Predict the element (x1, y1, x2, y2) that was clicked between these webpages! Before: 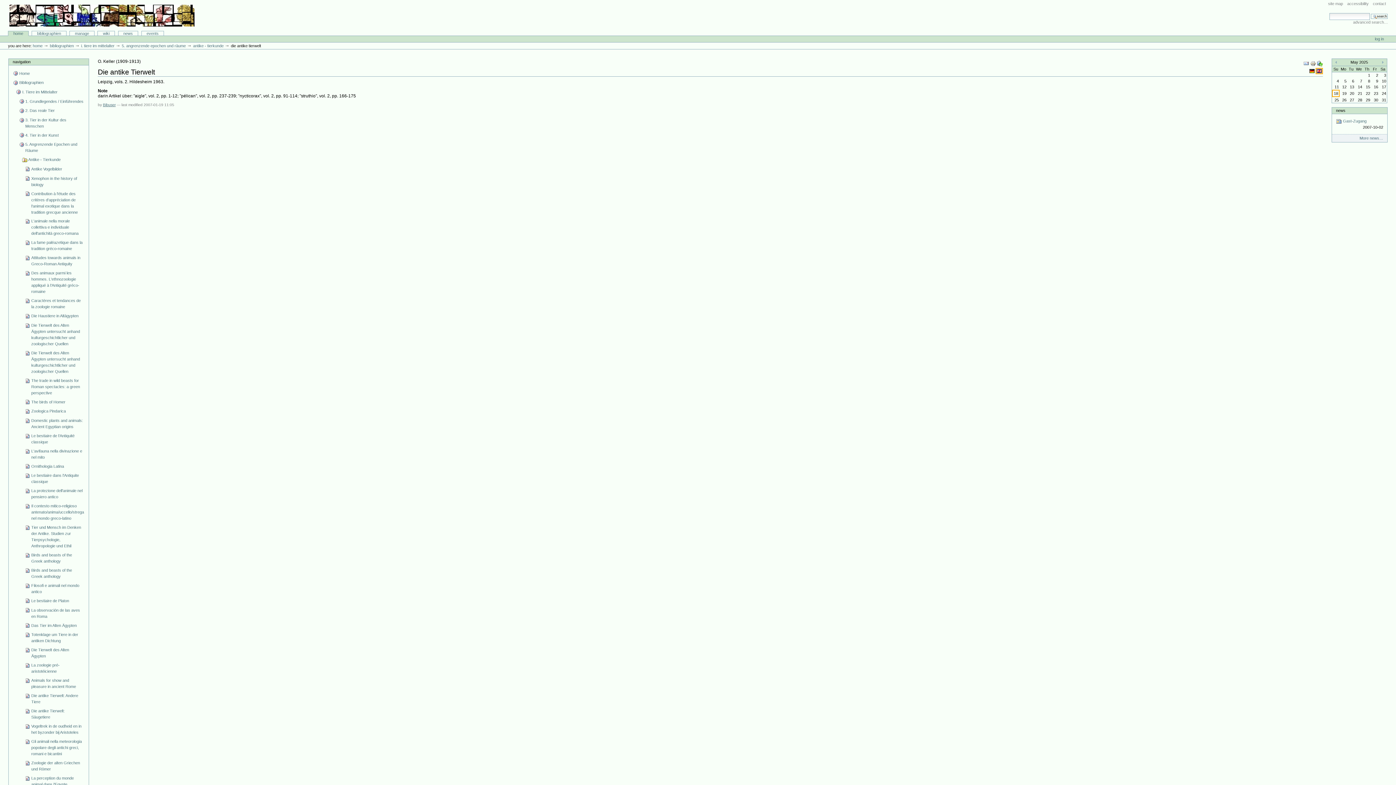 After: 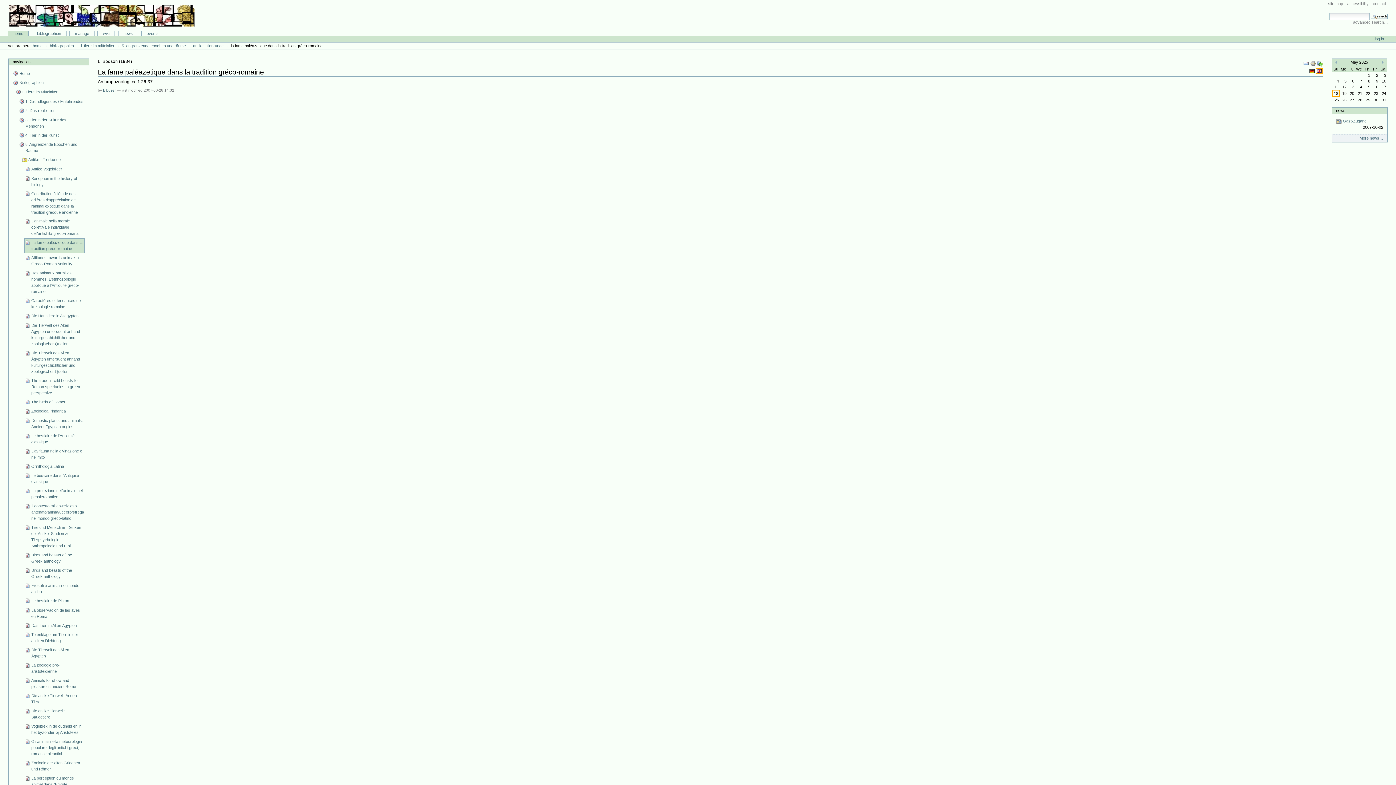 Action: label: La fame paléazetique dans la tradition gréco-romaine bbox: (24, 238, 84, 253)